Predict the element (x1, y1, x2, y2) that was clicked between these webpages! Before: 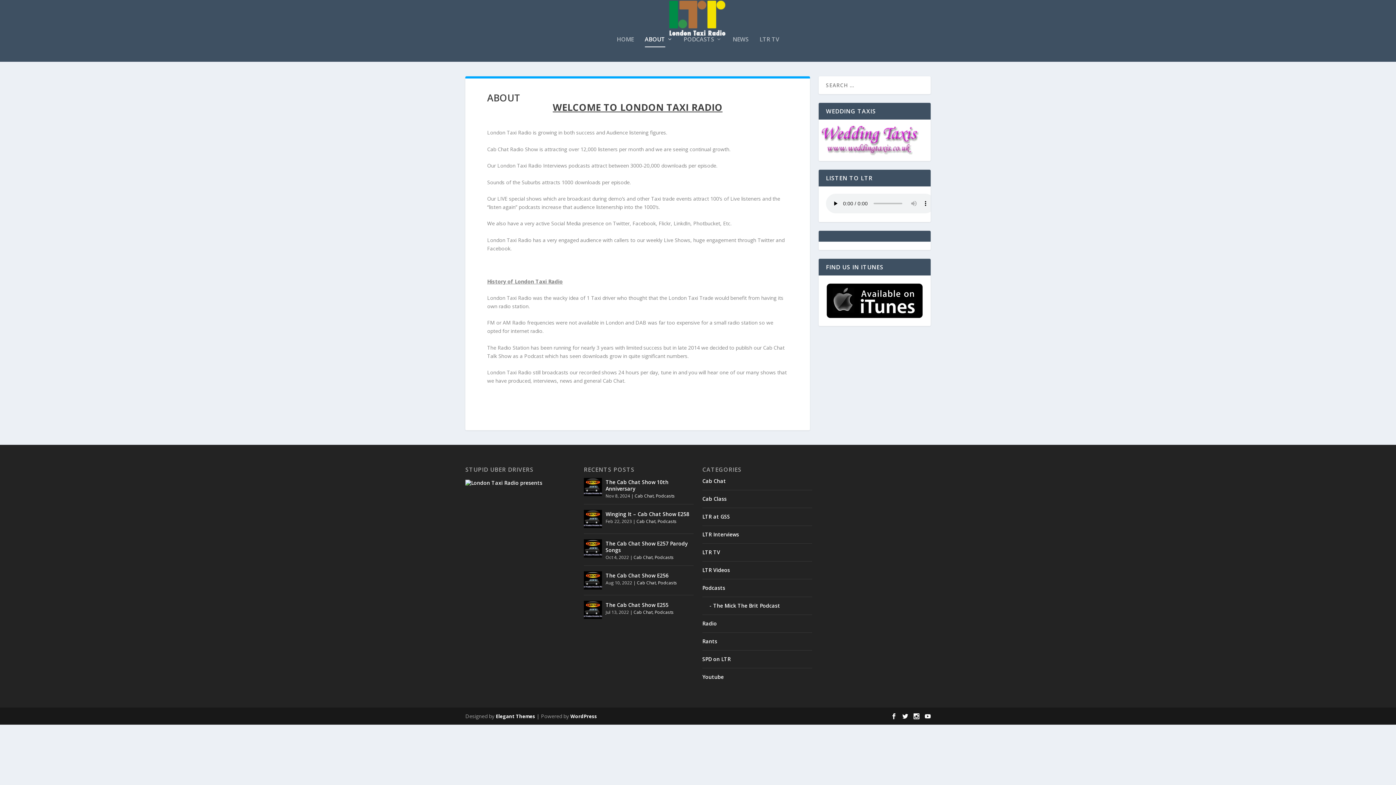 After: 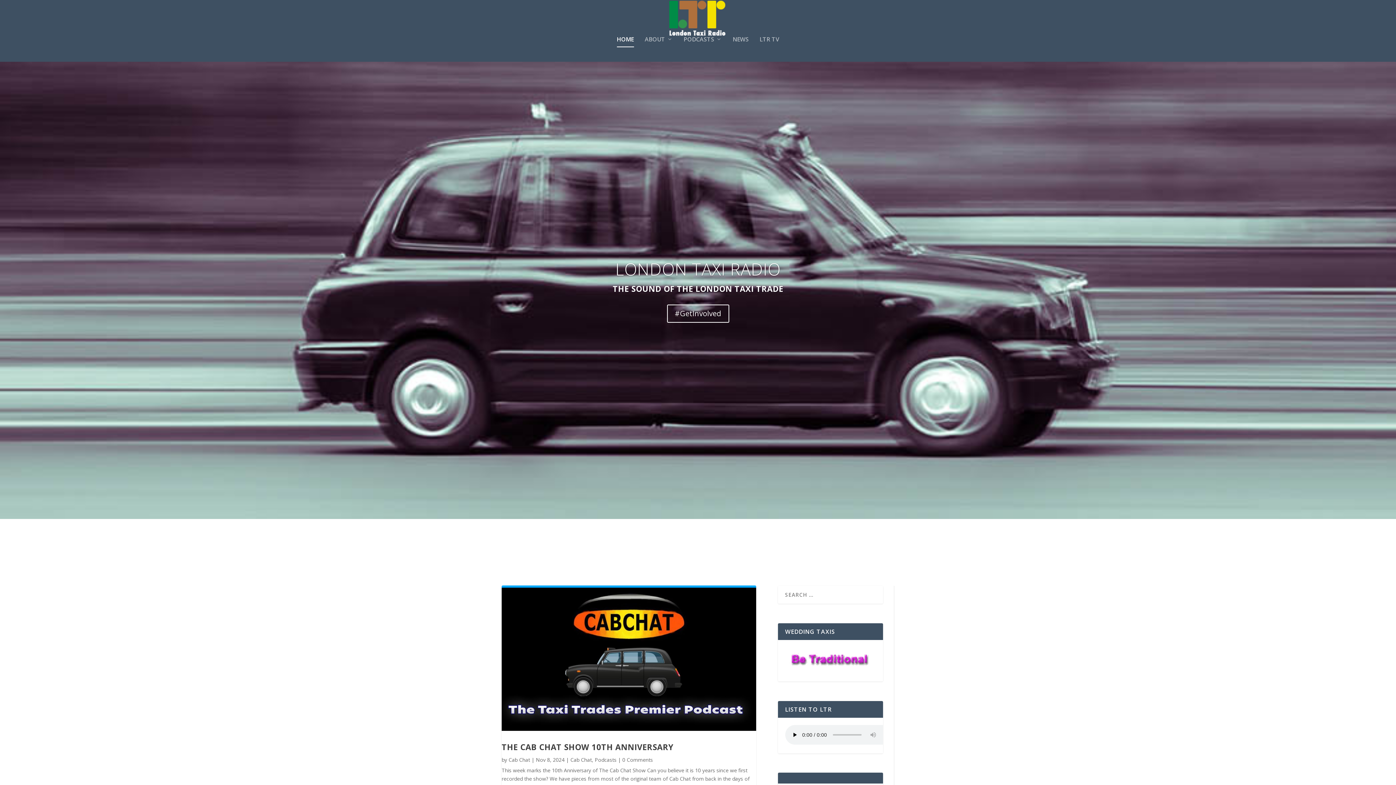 Action: bbox: (465, 0, 930, 36)